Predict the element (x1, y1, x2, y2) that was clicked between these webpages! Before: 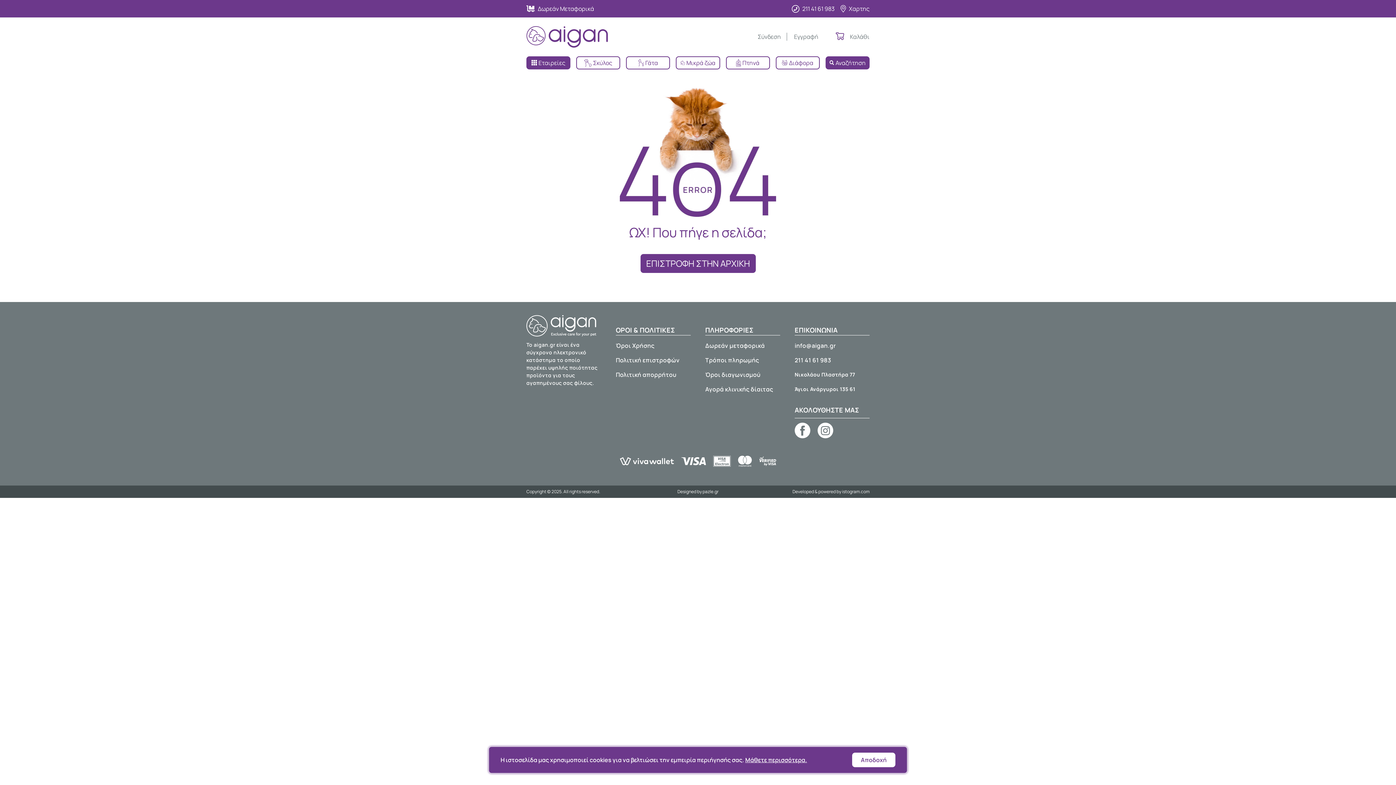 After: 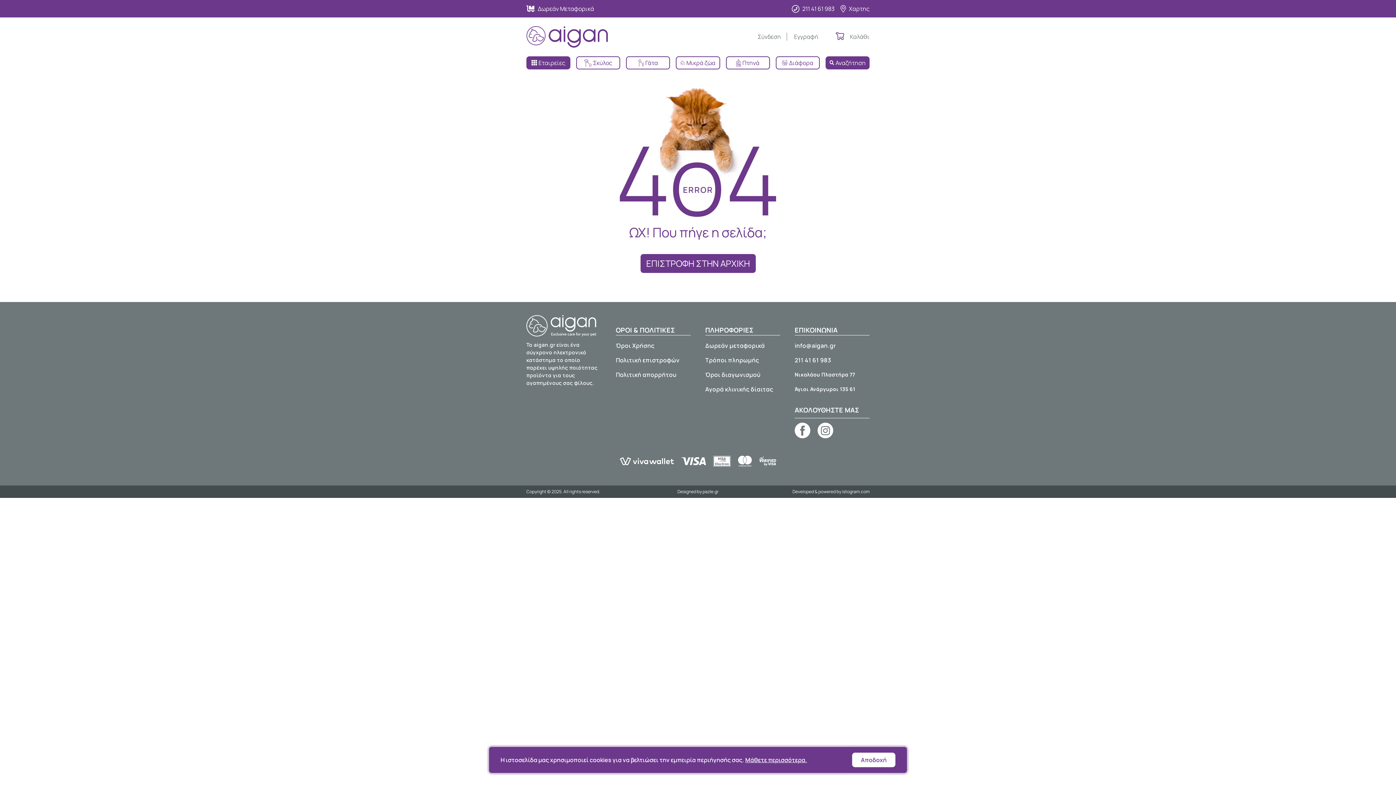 Action: bbox: (792, 4, 834, 13) label: 211 41 61 983